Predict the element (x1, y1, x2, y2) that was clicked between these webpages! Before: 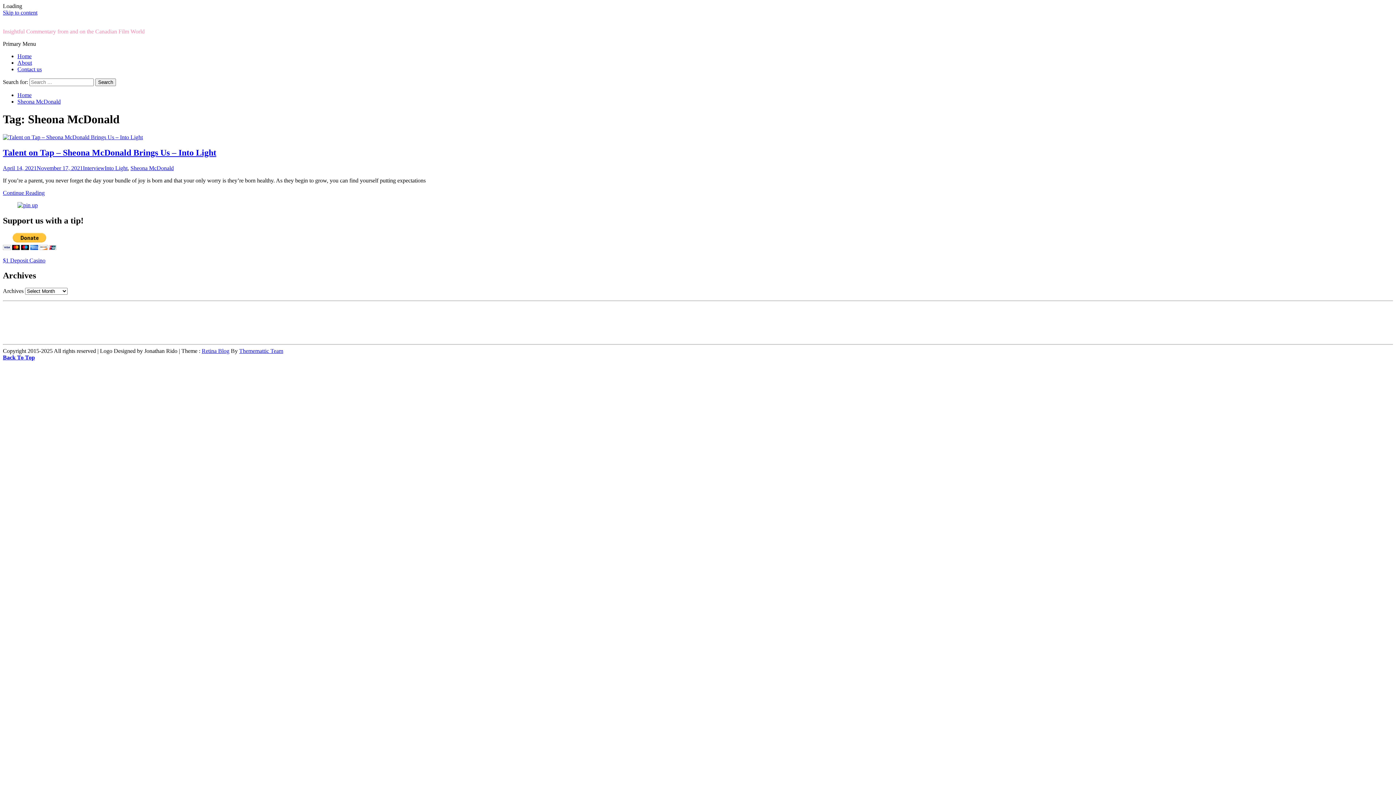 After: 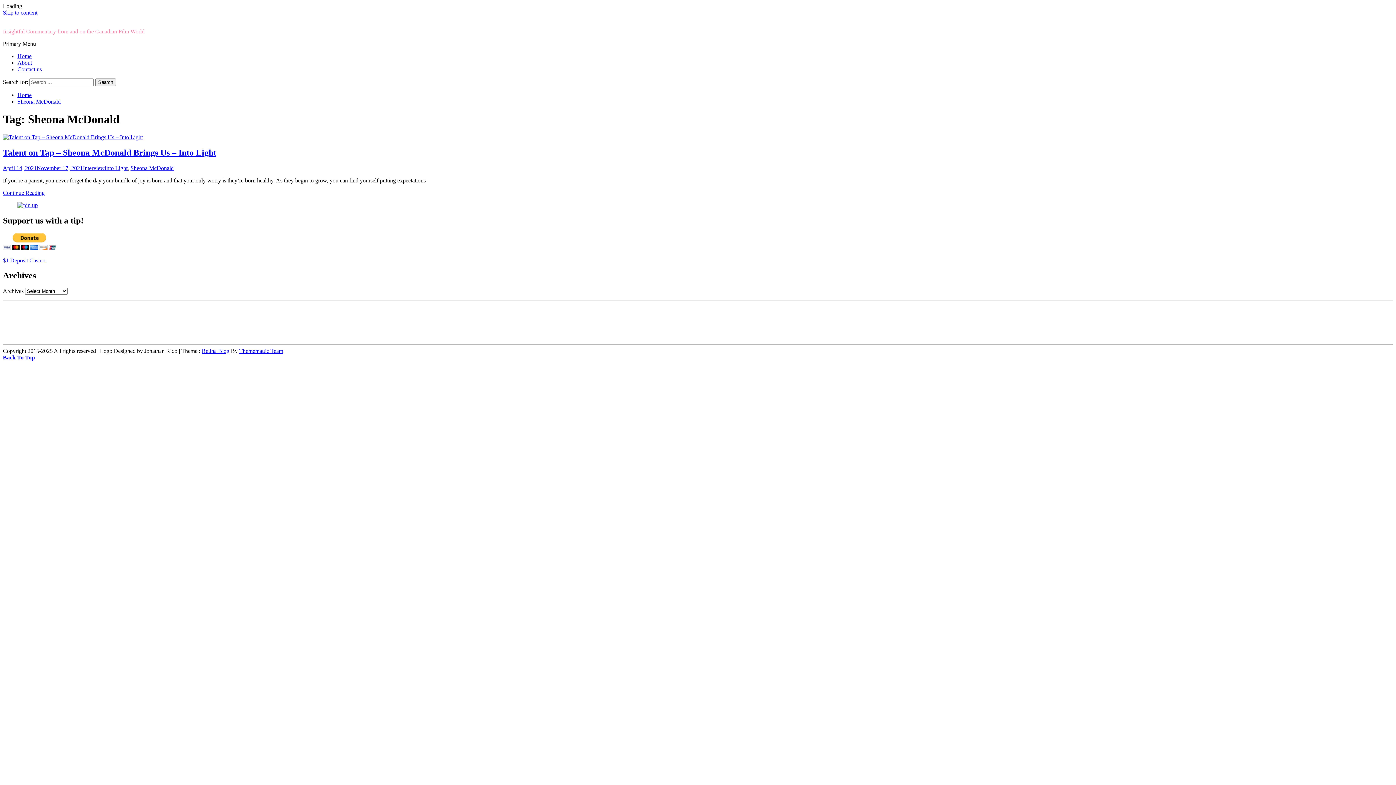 Action: label: Skip to content bbox: (2, 9, 37, 15)